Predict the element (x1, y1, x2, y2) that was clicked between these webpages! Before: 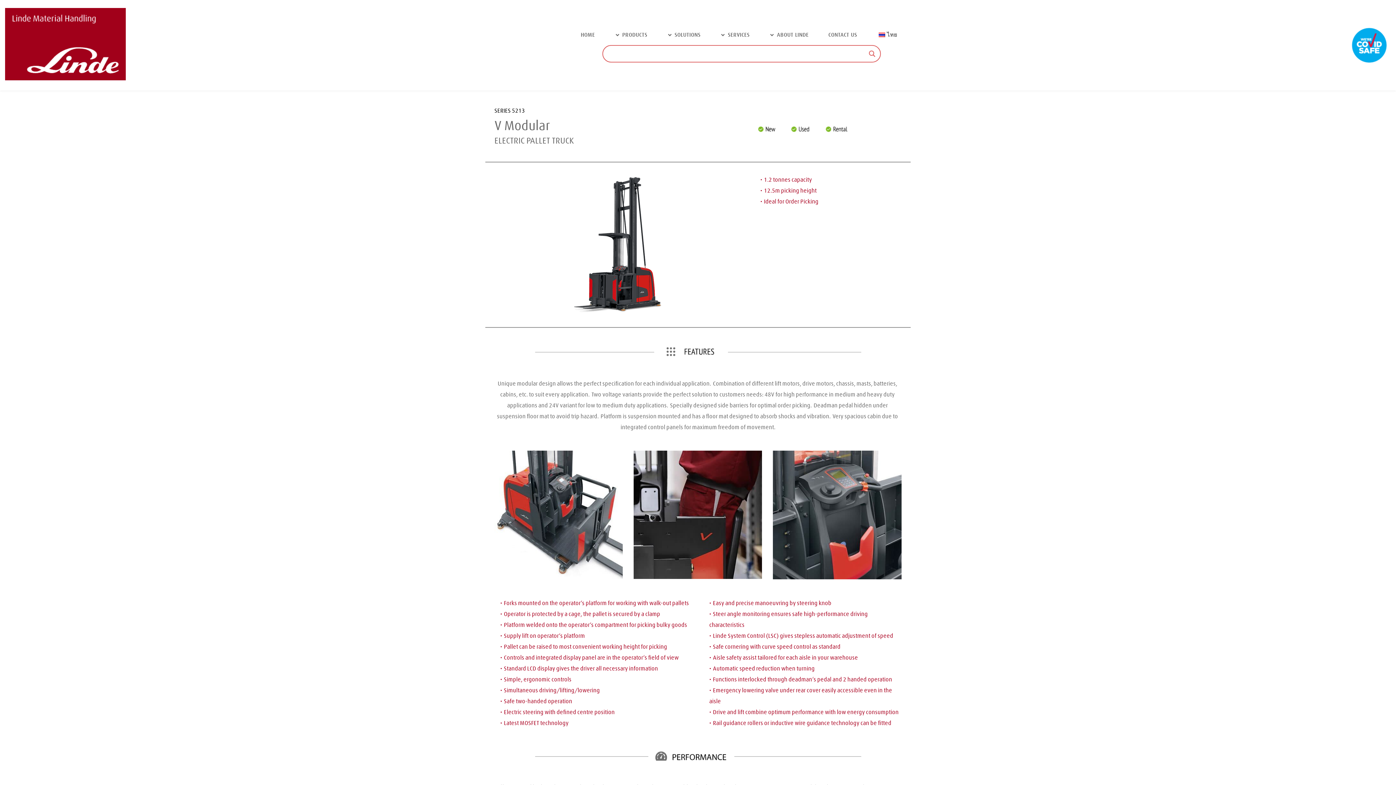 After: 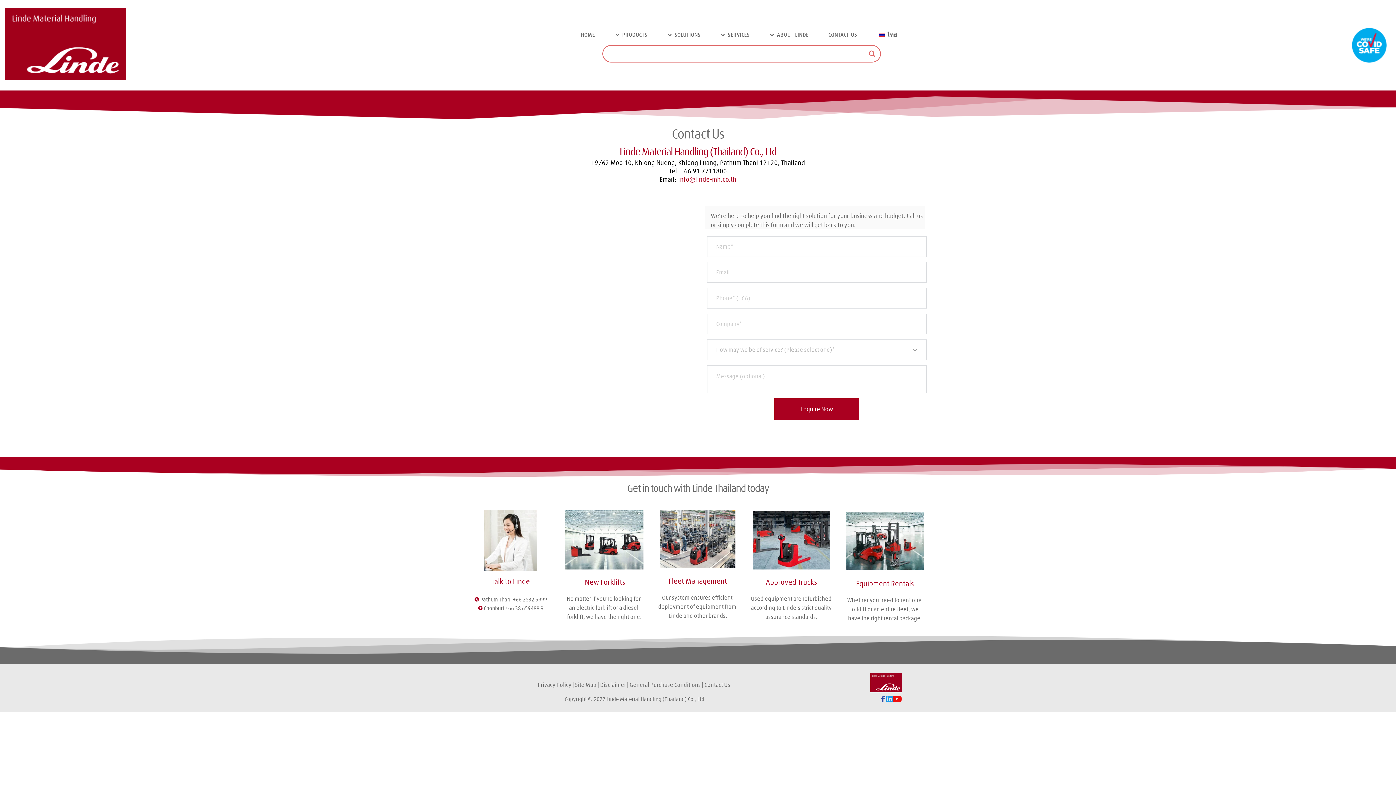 Action: bbox: (826, 30, 857, 39) label: CONTACT US